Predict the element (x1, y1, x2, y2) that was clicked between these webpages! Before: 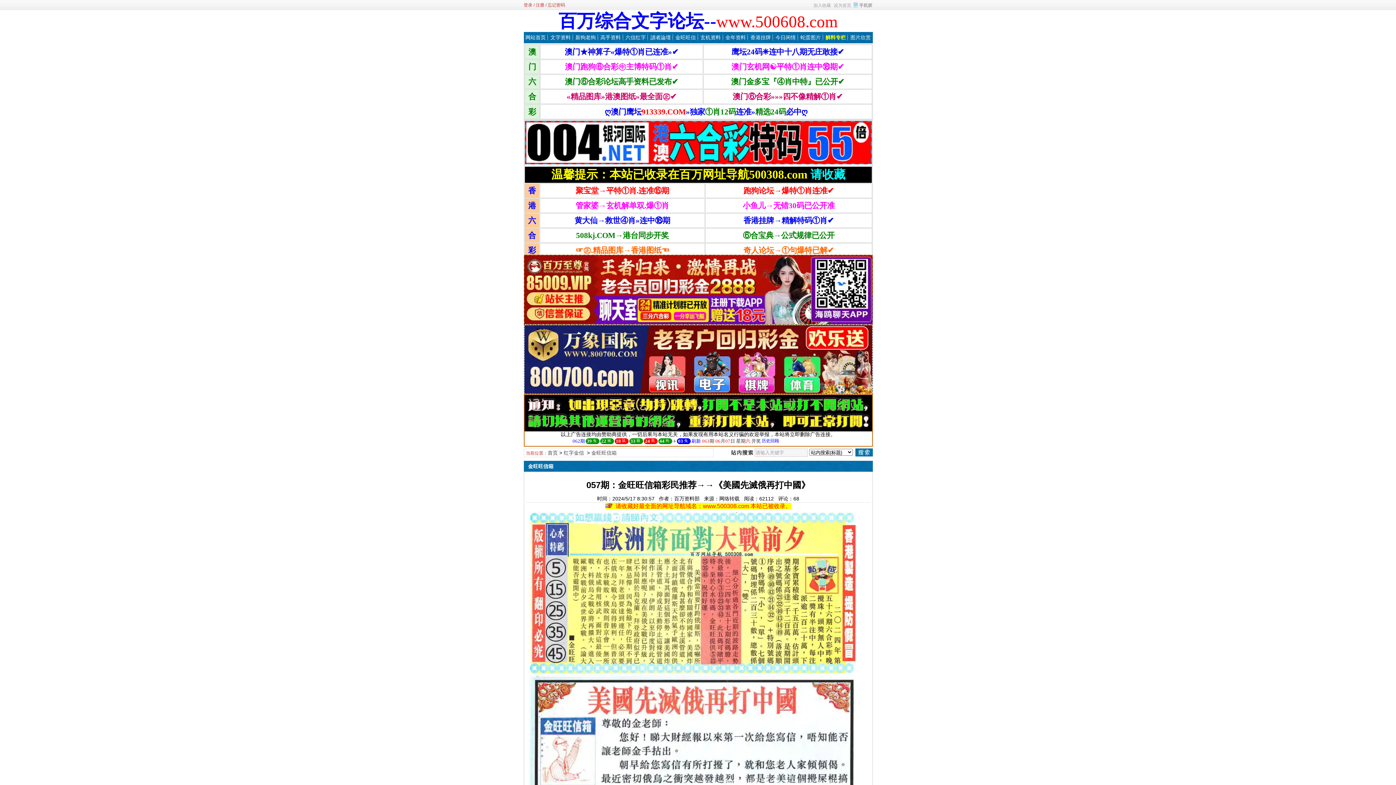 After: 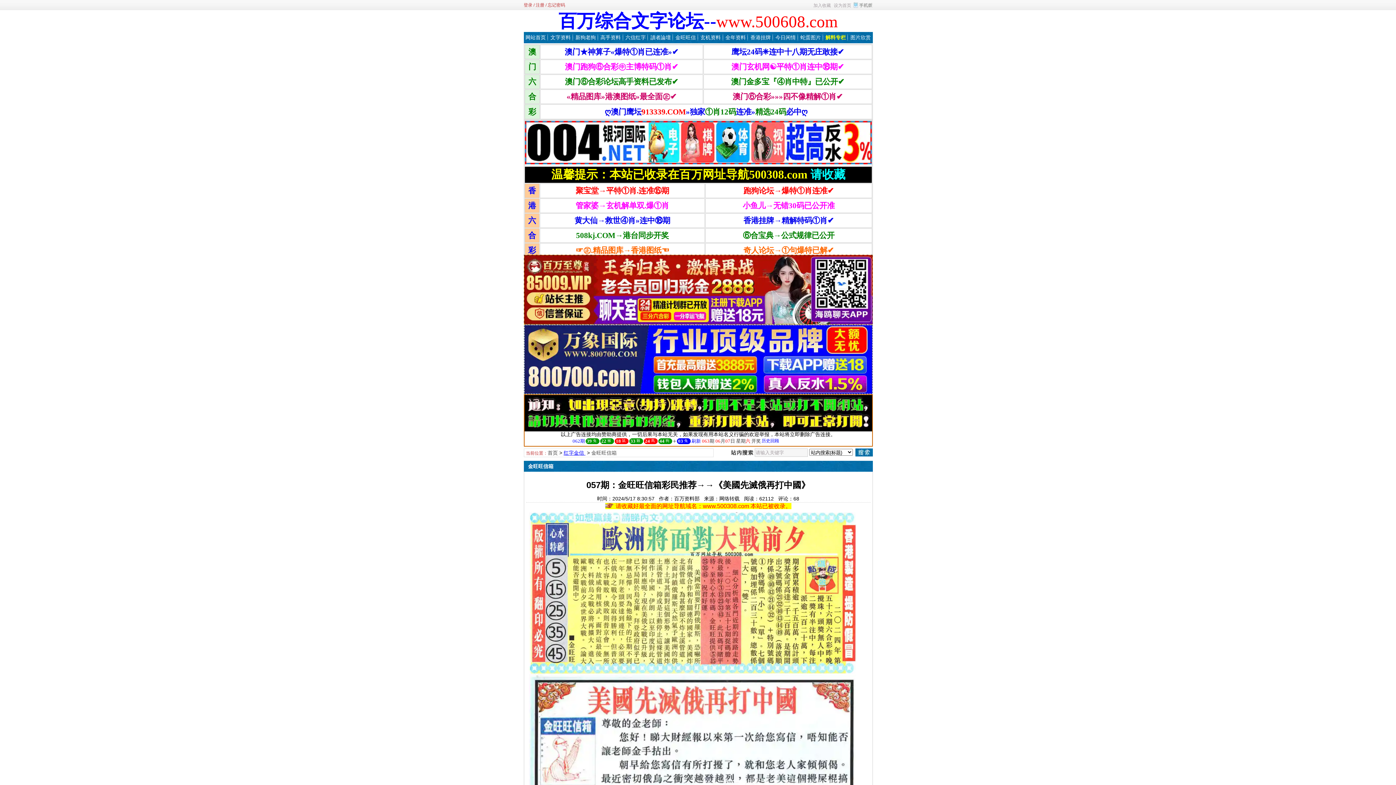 Action: label: 红字金信  bbox: (563, 450, 585, 455)